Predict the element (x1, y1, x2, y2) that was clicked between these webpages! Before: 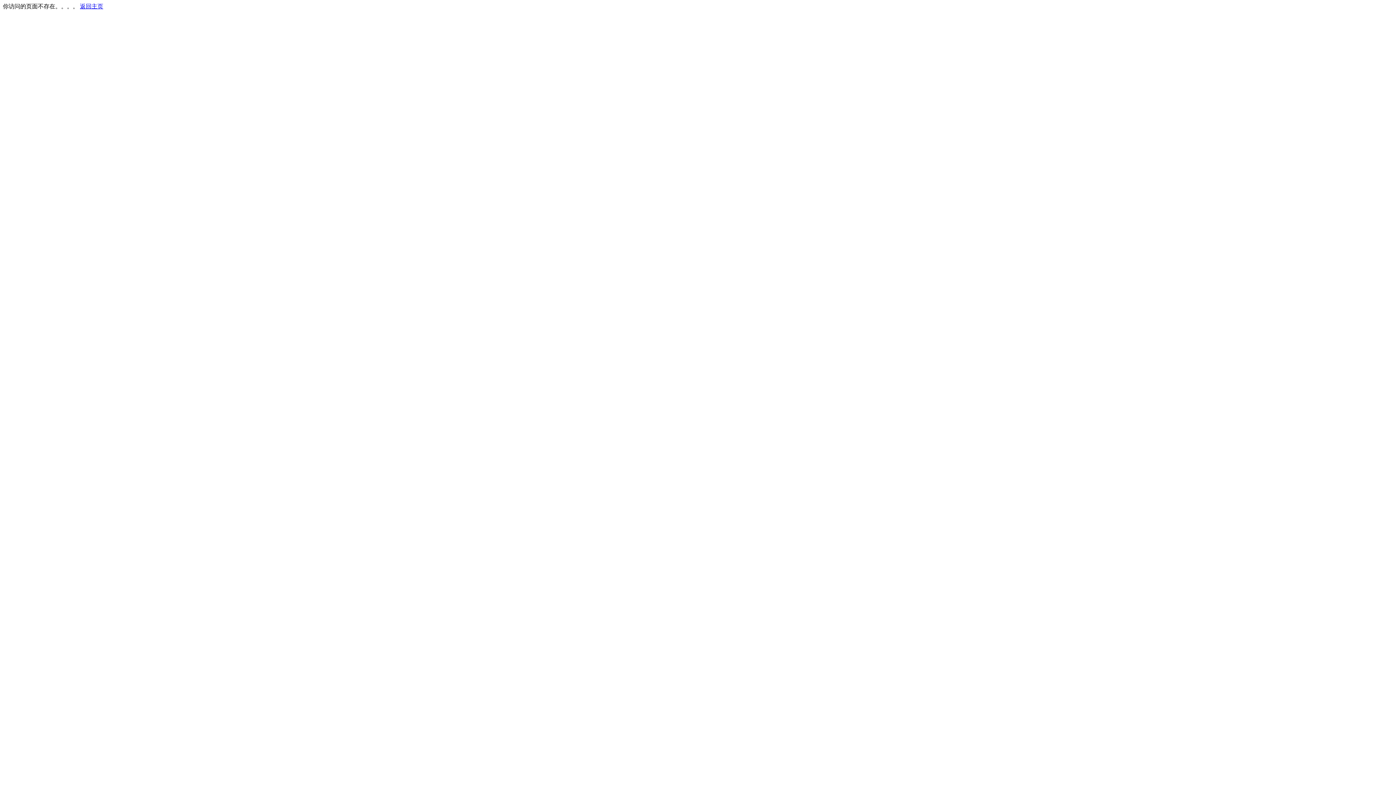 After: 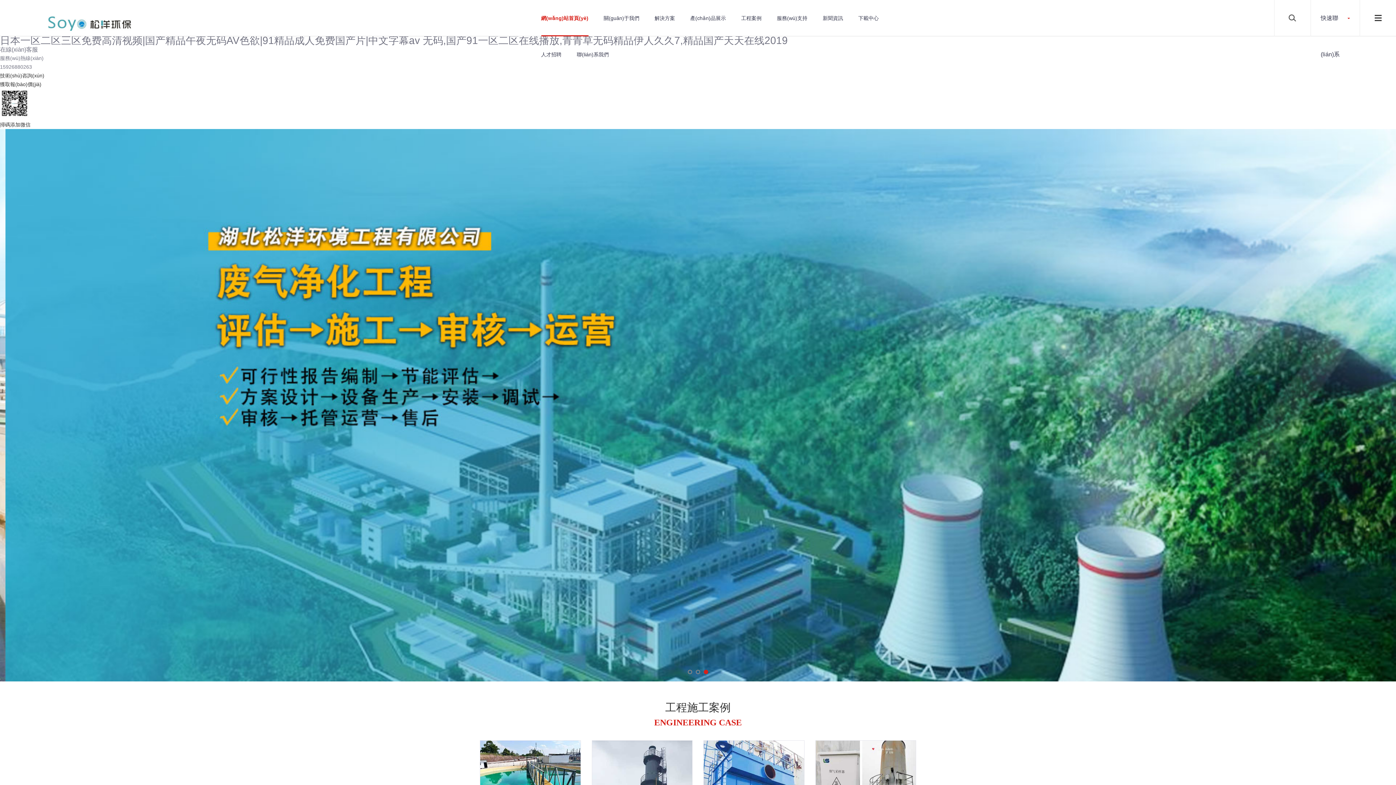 Action: label: 返回主页 bbox: (80, 3, 103, 9)